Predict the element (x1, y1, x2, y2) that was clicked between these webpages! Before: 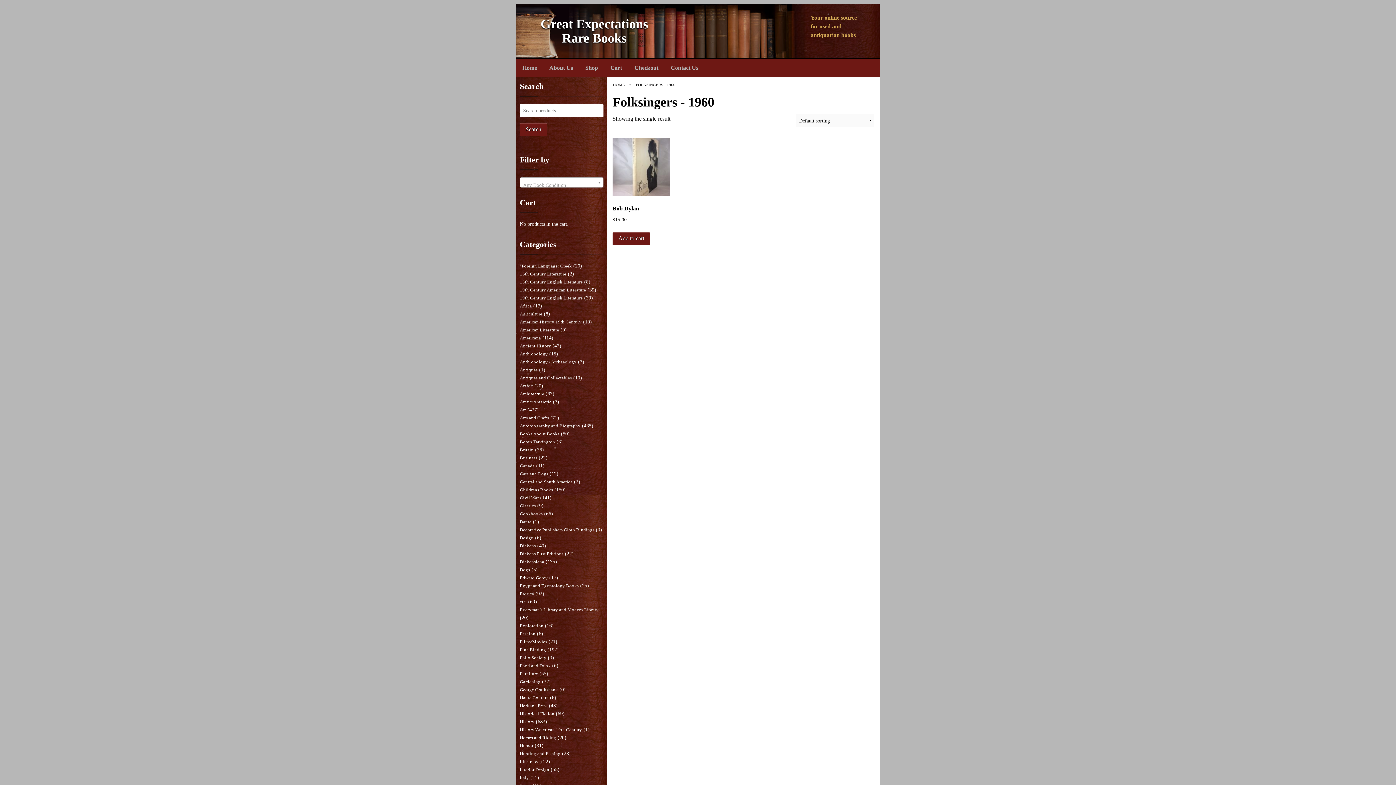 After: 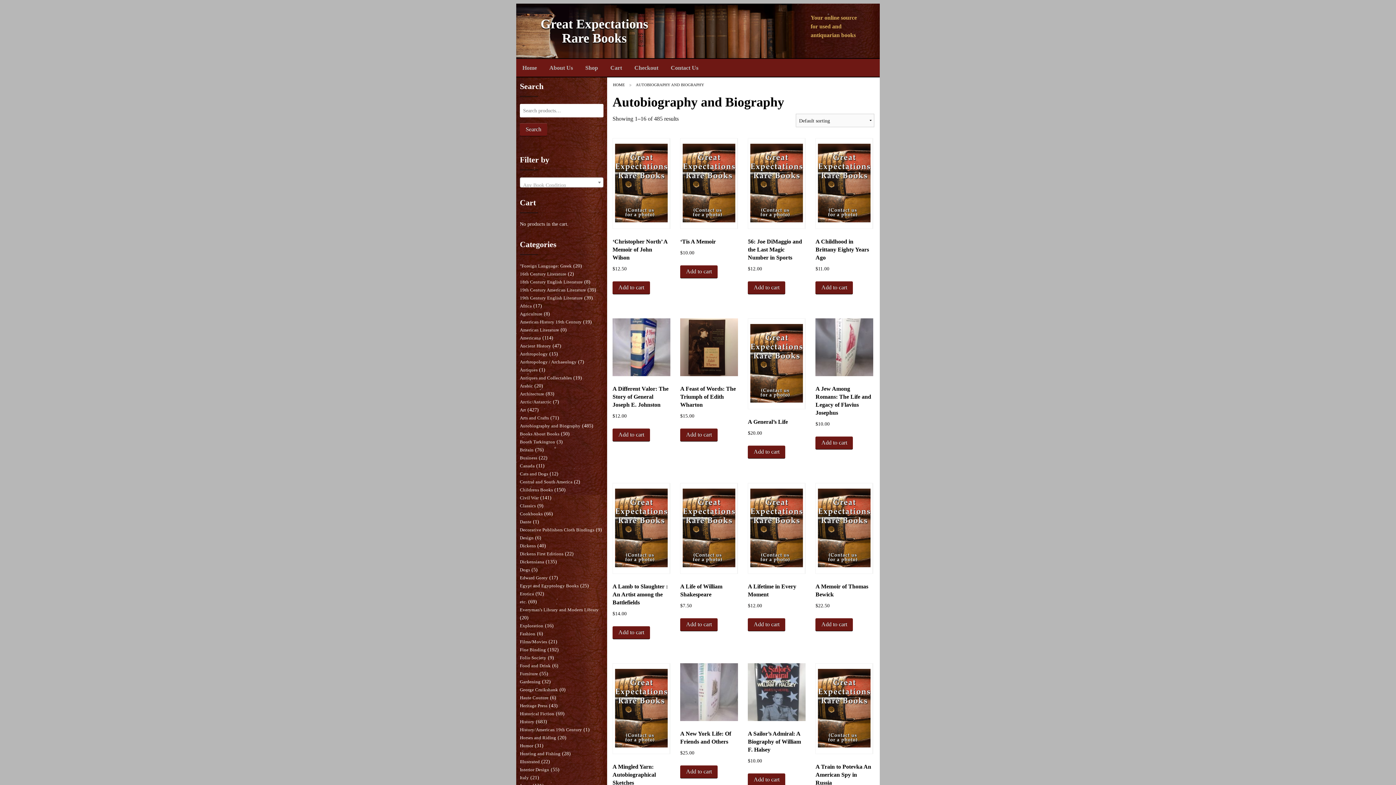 Action: bbox: (520, 423, 580, 428) label: Autobiography and Biography